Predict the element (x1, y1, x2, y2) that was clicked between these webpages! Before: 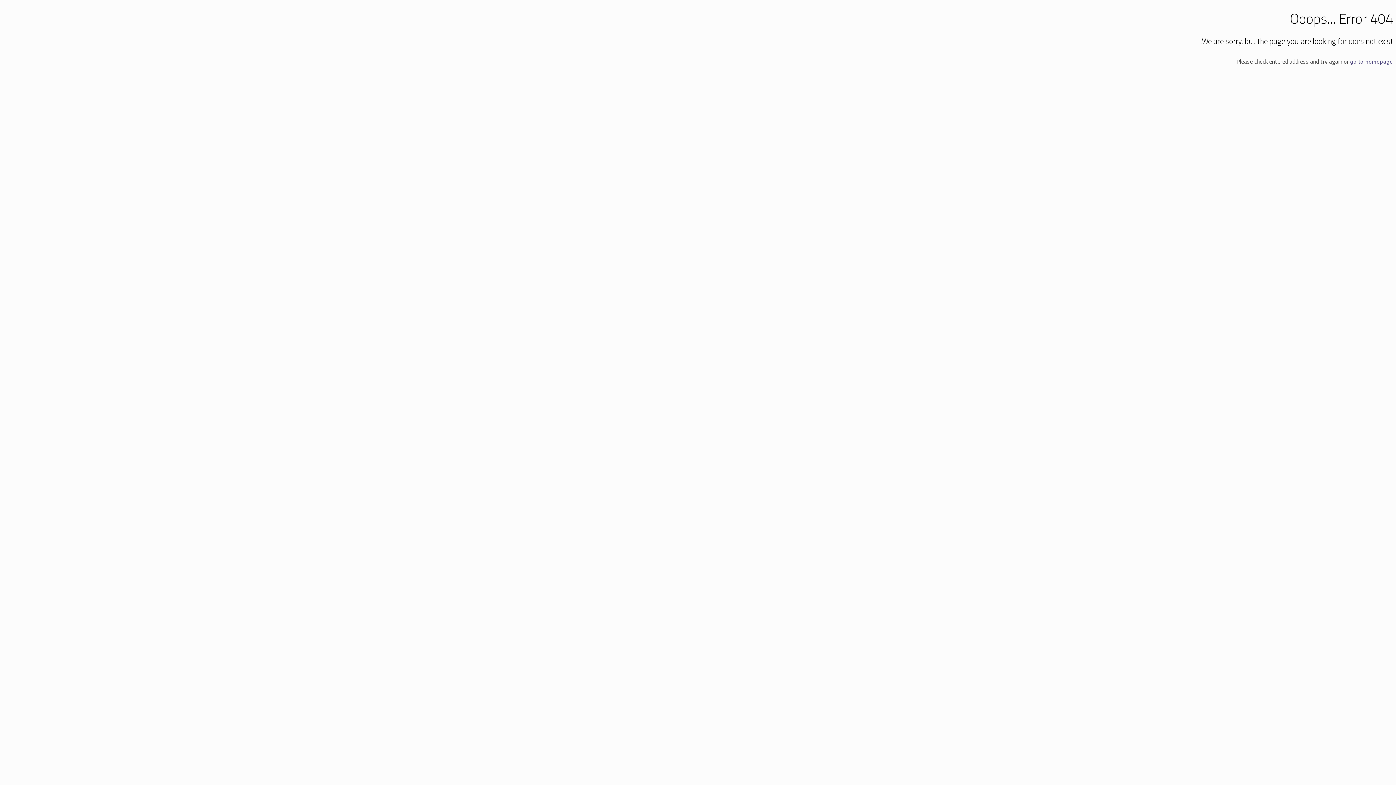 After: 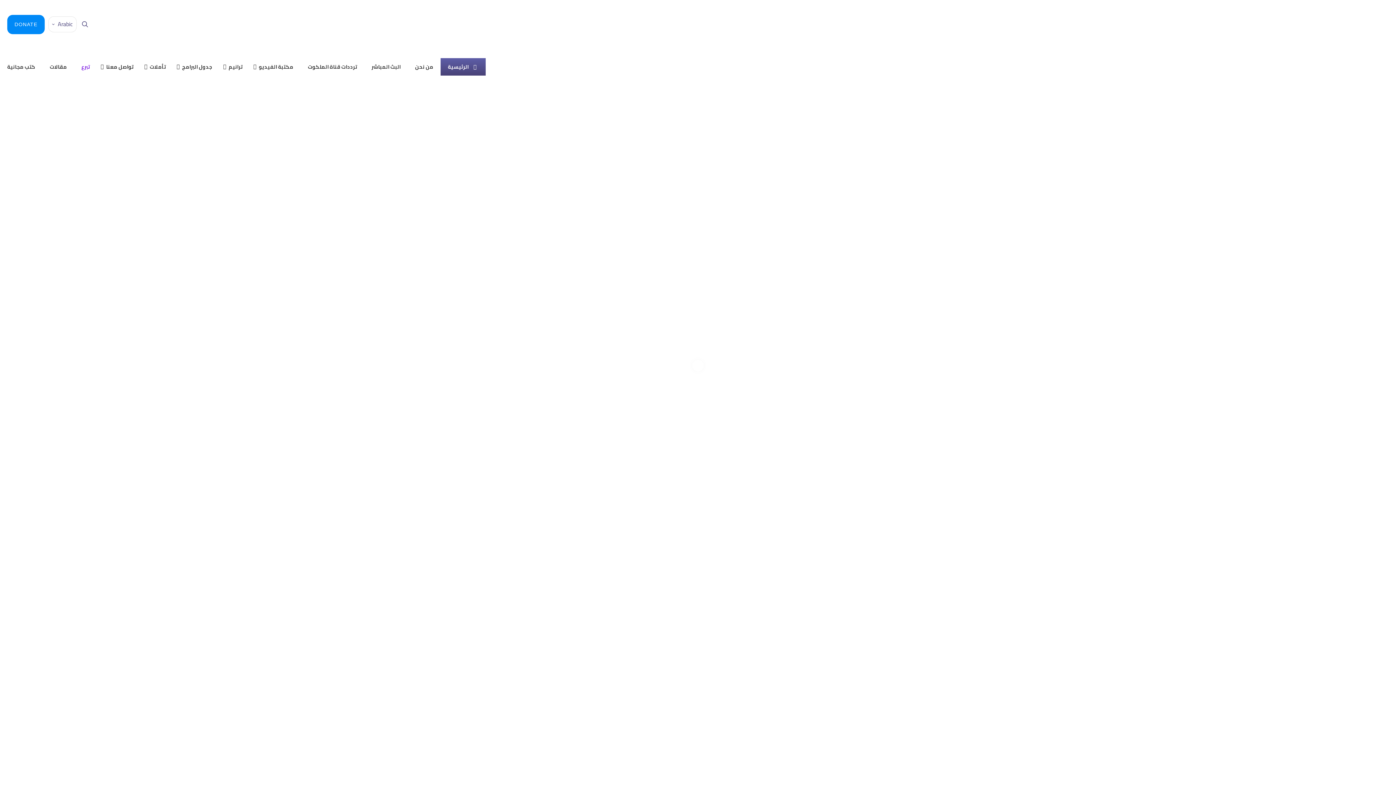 Action: bbox: (1350, 58, 1393, 64) label: go to homepage